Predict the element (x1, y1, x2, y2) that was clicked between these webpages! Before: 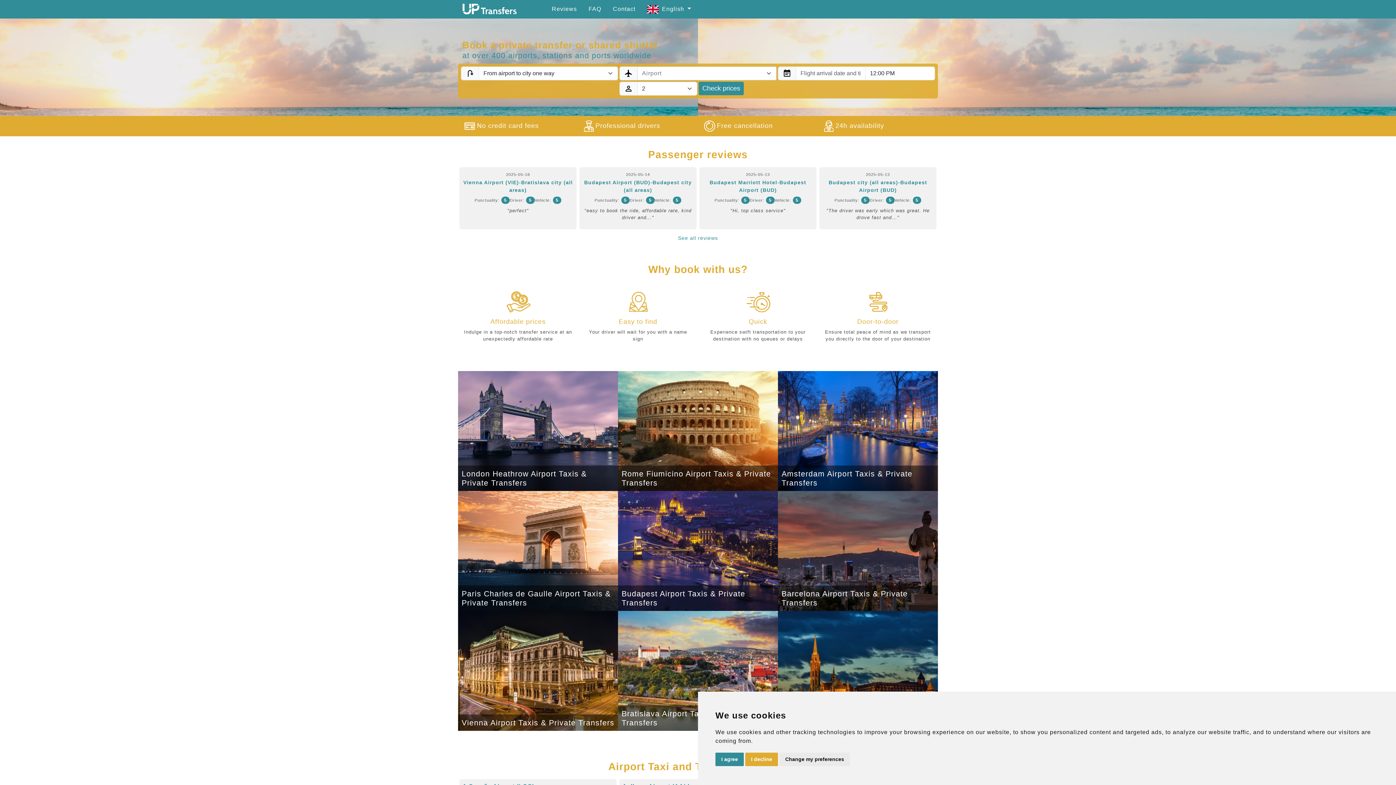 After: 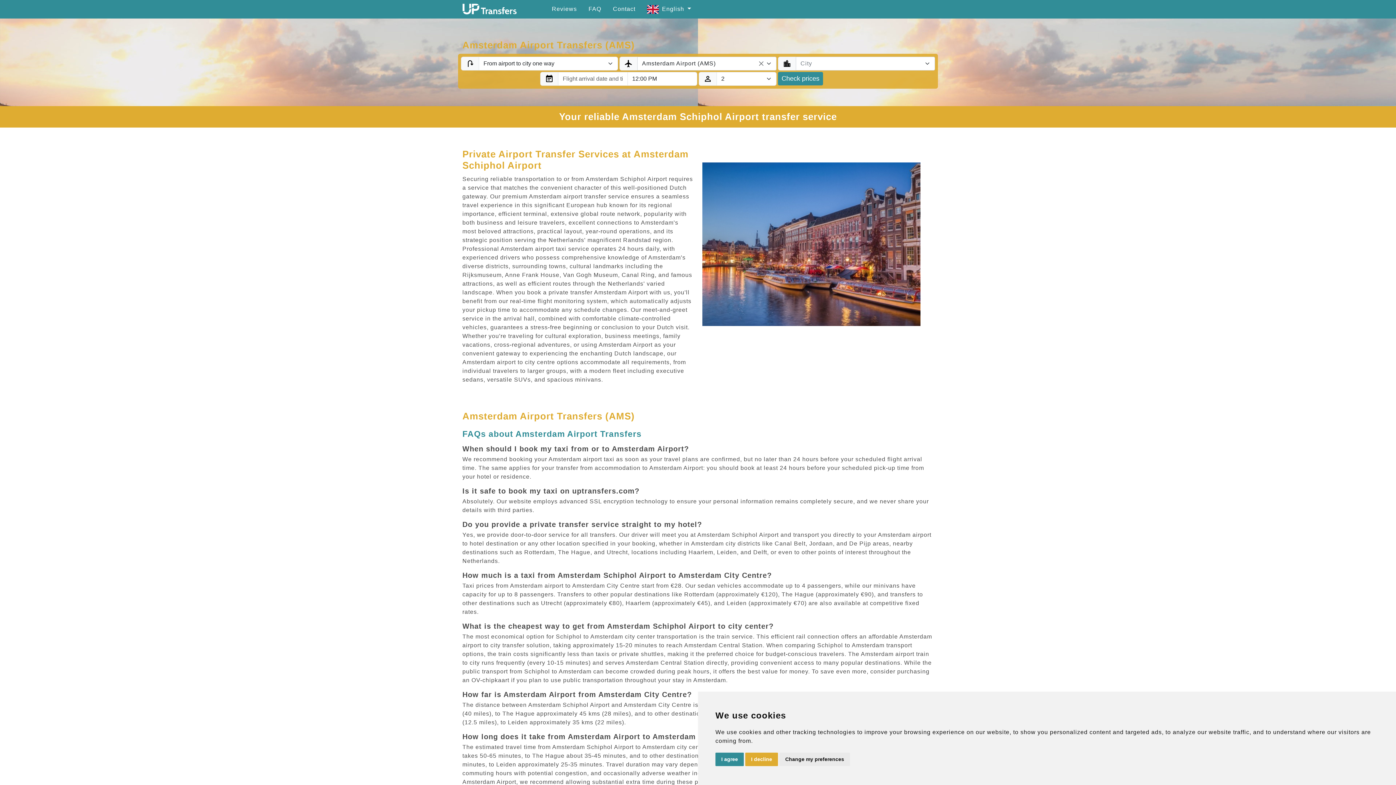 Action: bbox: (778, 371, 938, 491) label: Amsterdam Airport Taxis & Private Transfers